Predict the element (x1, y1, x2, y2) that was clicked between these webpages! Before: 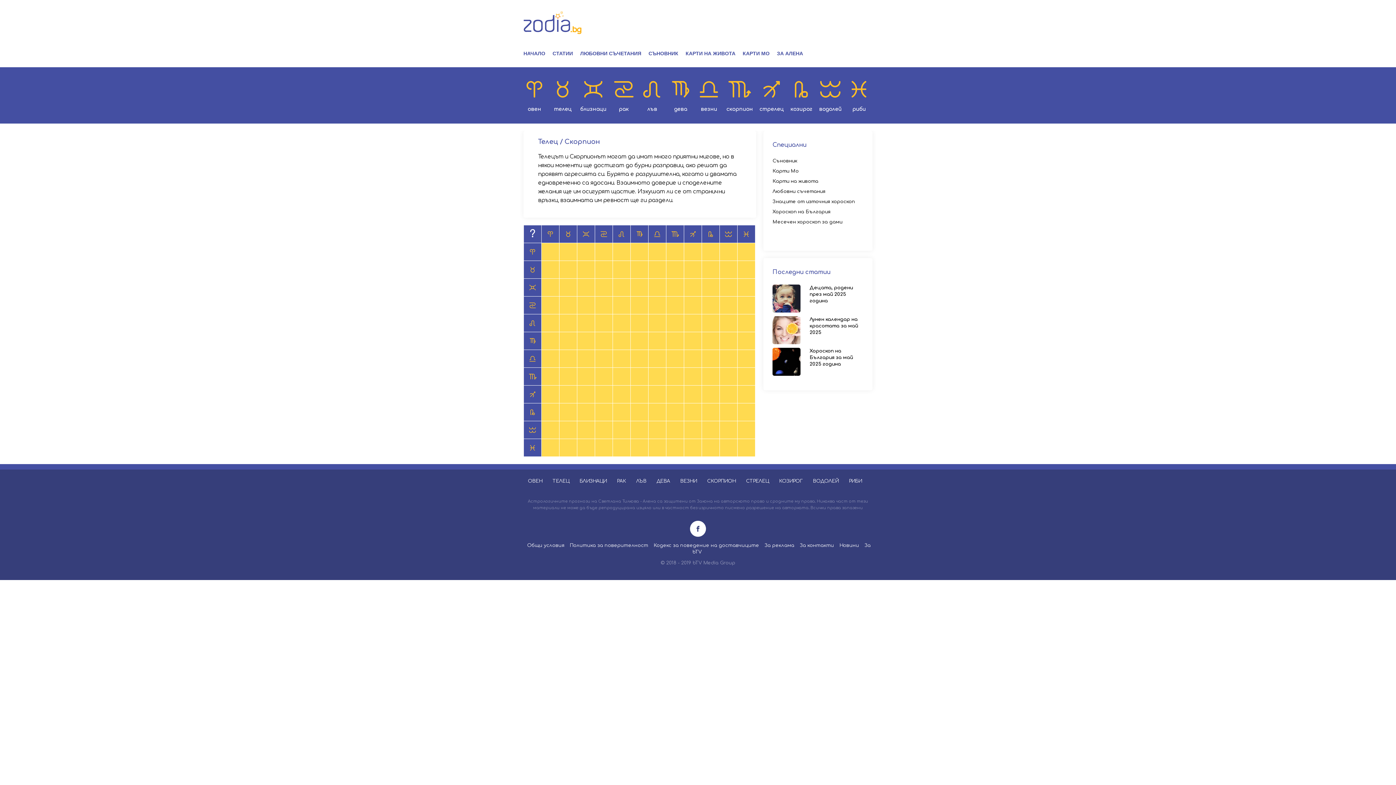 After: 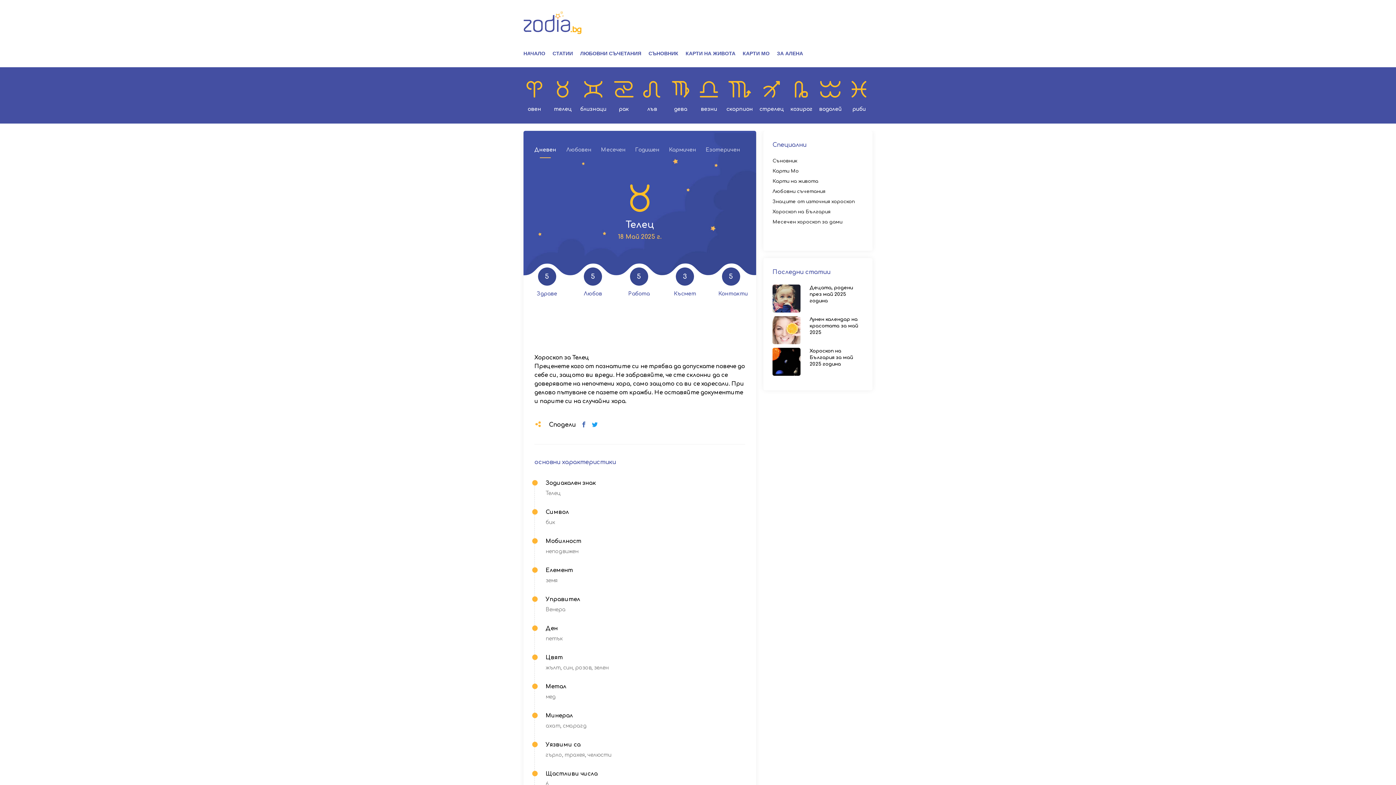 Action: bbox: (552, 78, 573, 112) label: телец